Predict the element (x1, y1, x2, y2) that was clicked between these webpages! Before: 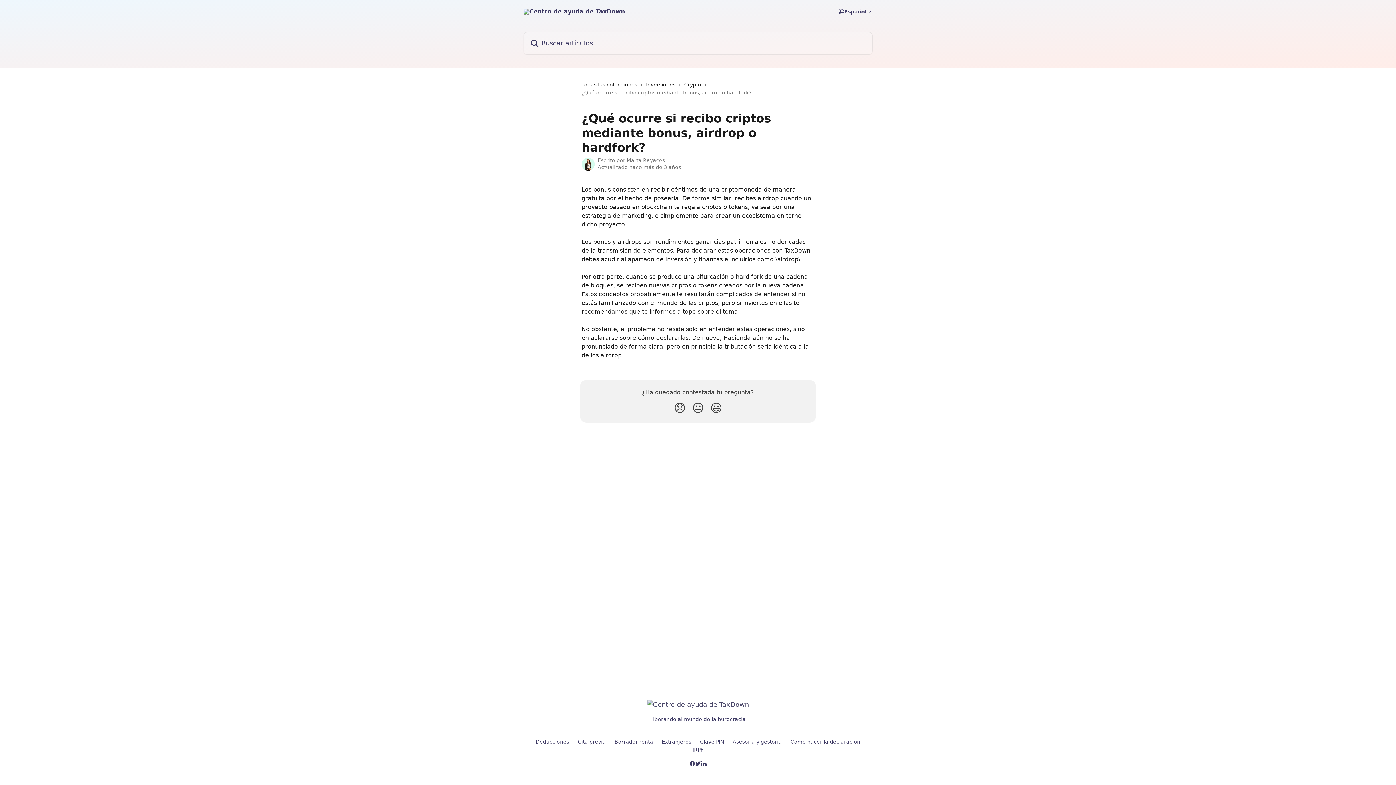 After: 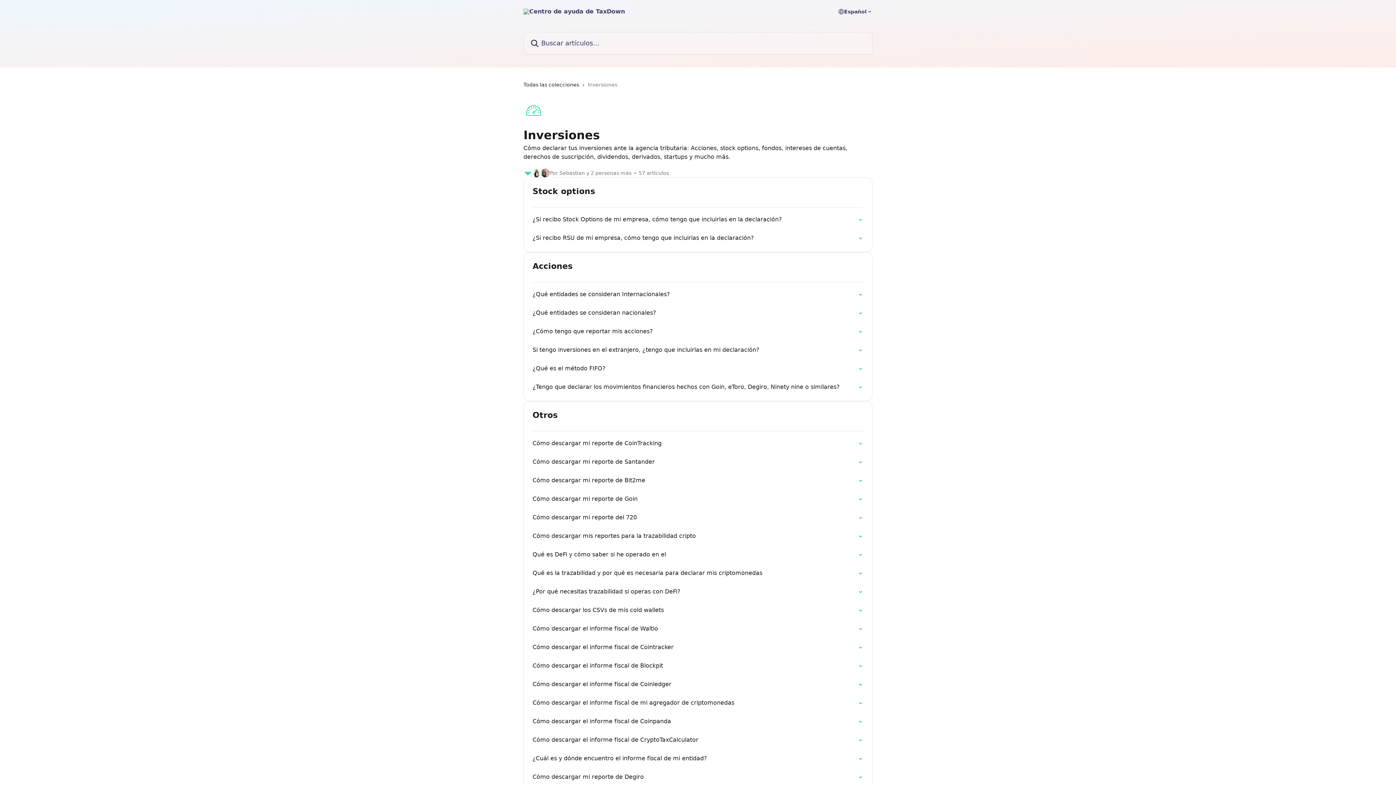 Action: label: Inversiones bbox: (646, 80, 678, 88)